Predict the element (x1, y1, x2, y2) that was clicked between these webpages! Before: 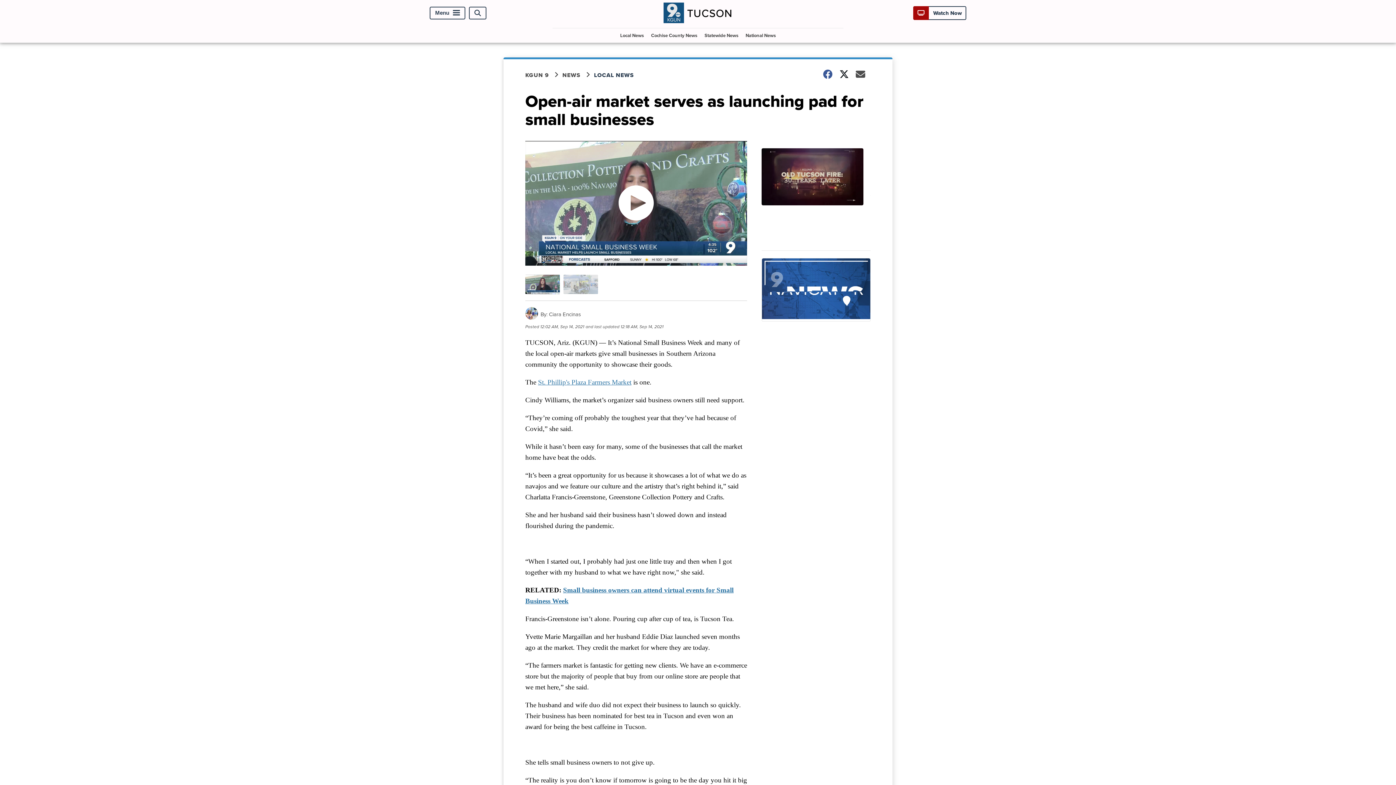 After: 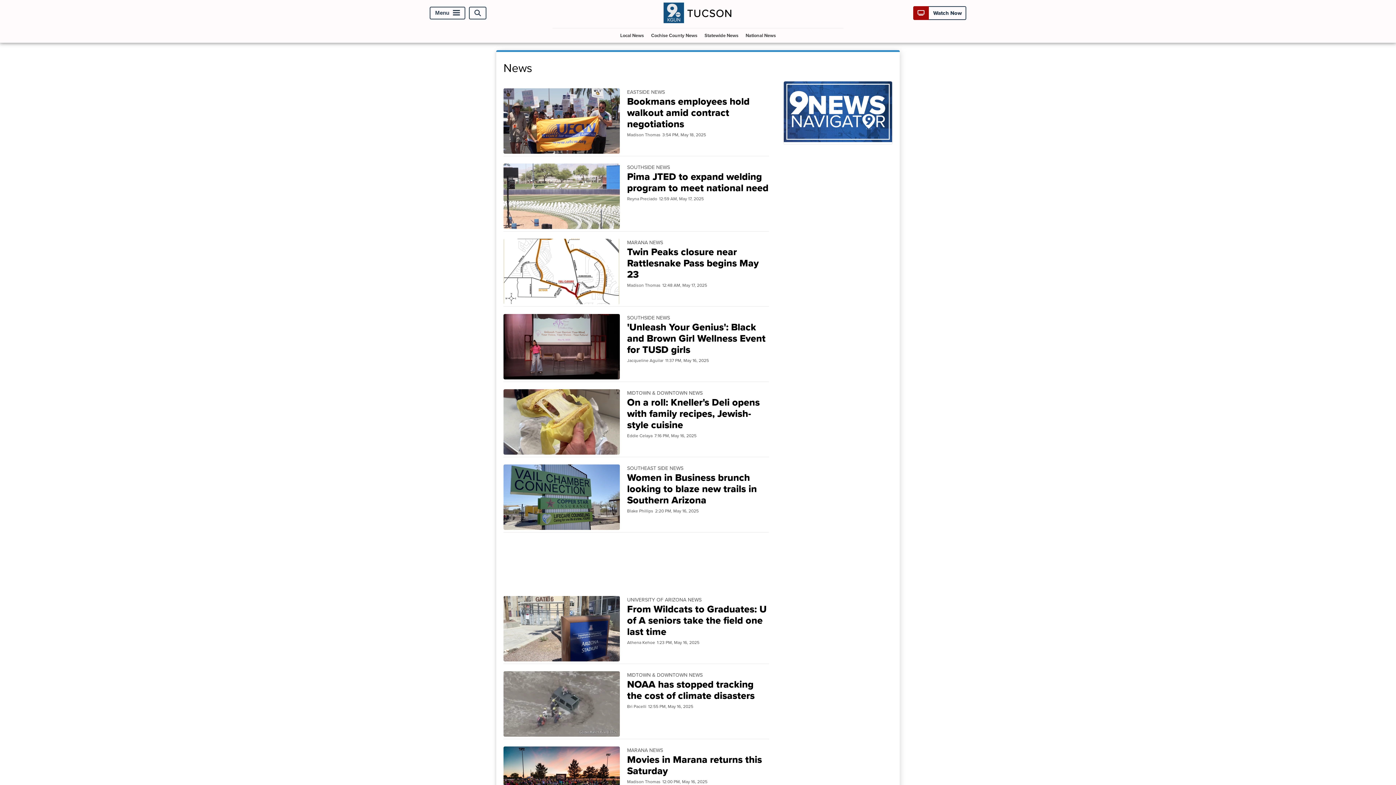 Action: bbox: (562, 70, 594, 79) label: NEWS